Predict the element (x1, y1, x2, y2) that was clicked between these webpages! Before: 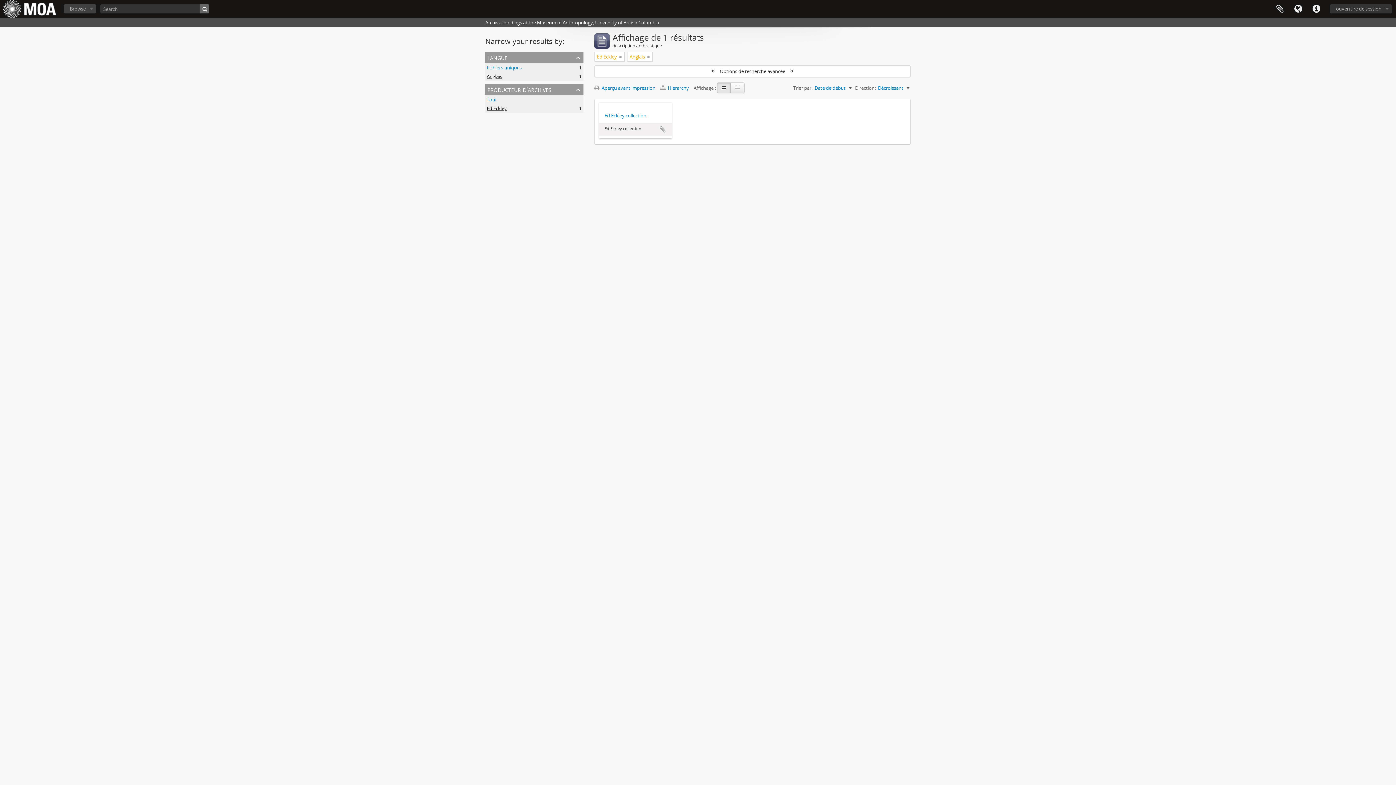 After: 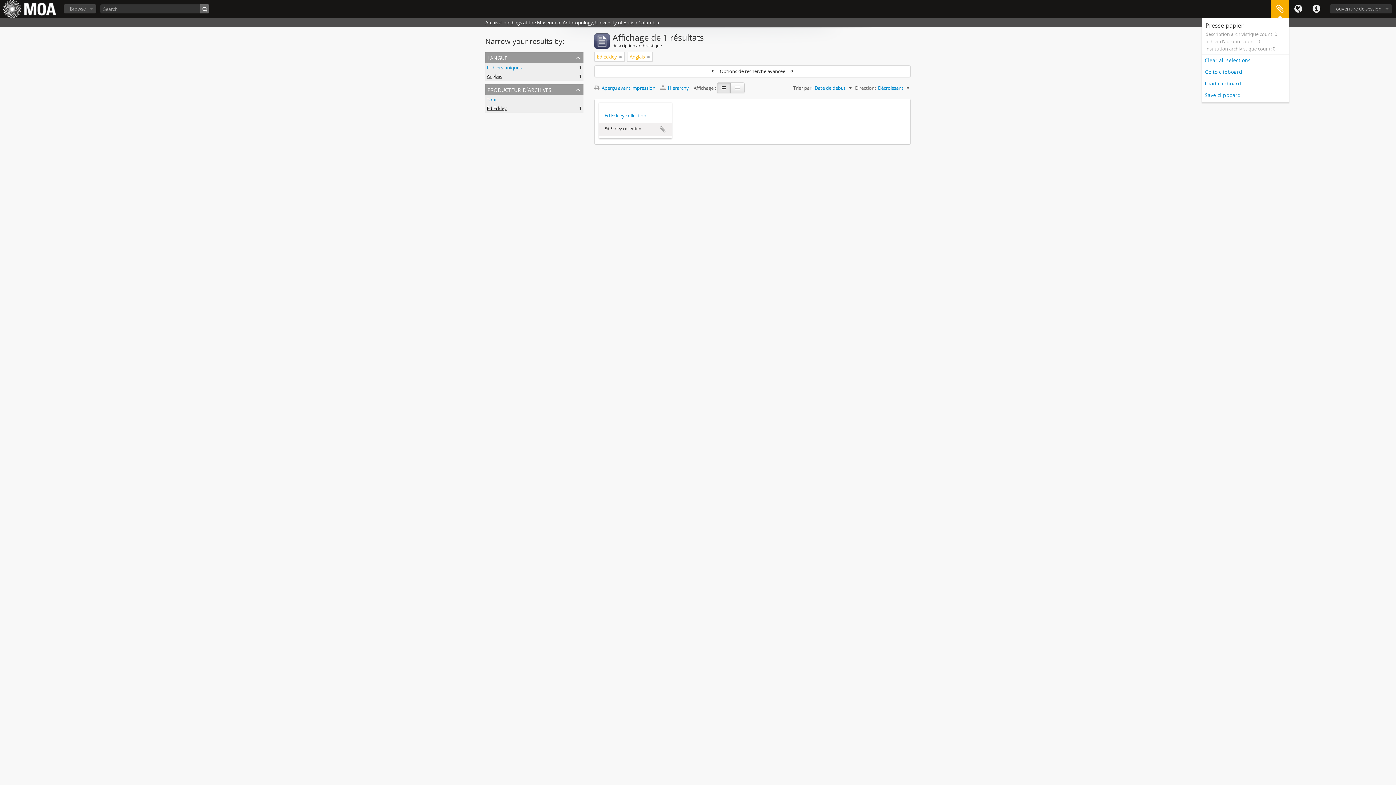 Action: bbox: (1271, 0, 1289, 18) label: Presse-papier